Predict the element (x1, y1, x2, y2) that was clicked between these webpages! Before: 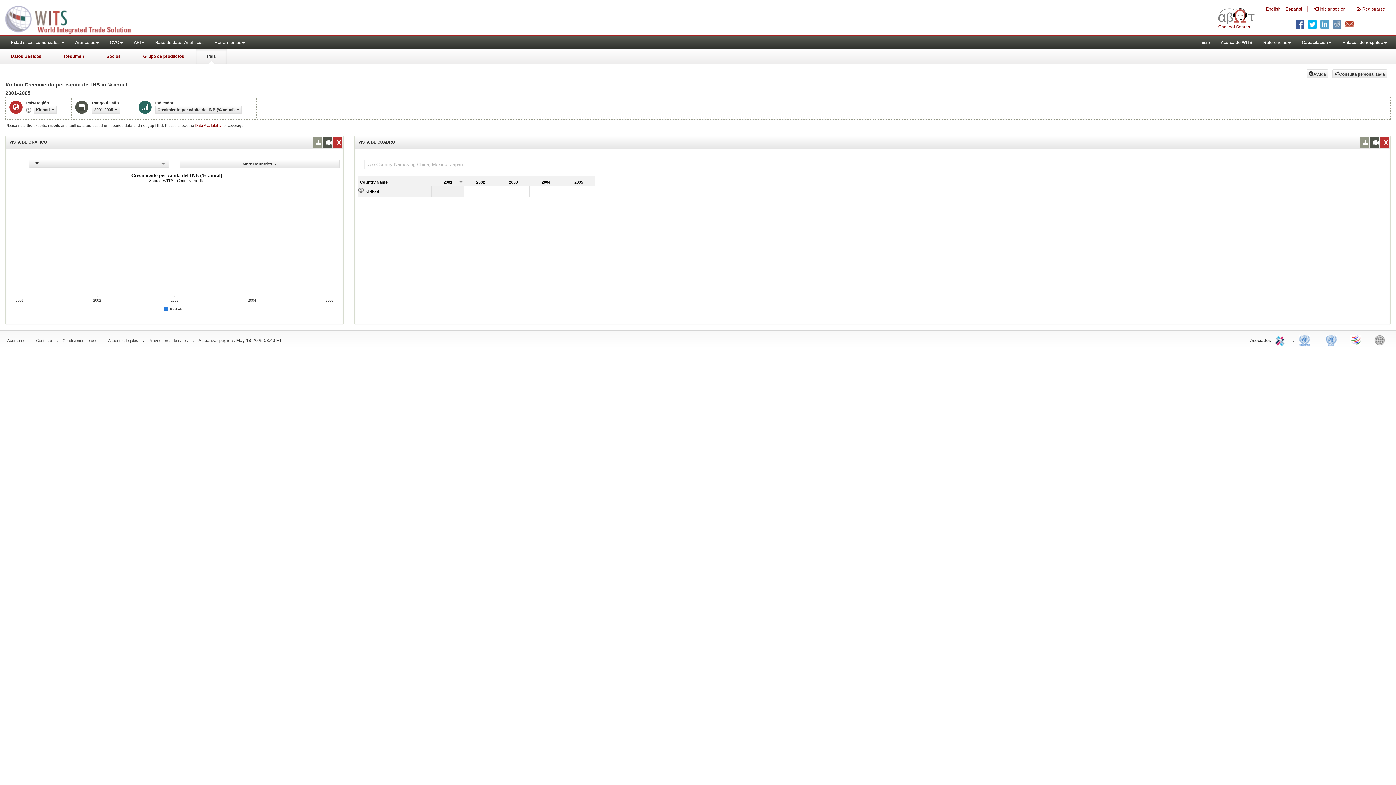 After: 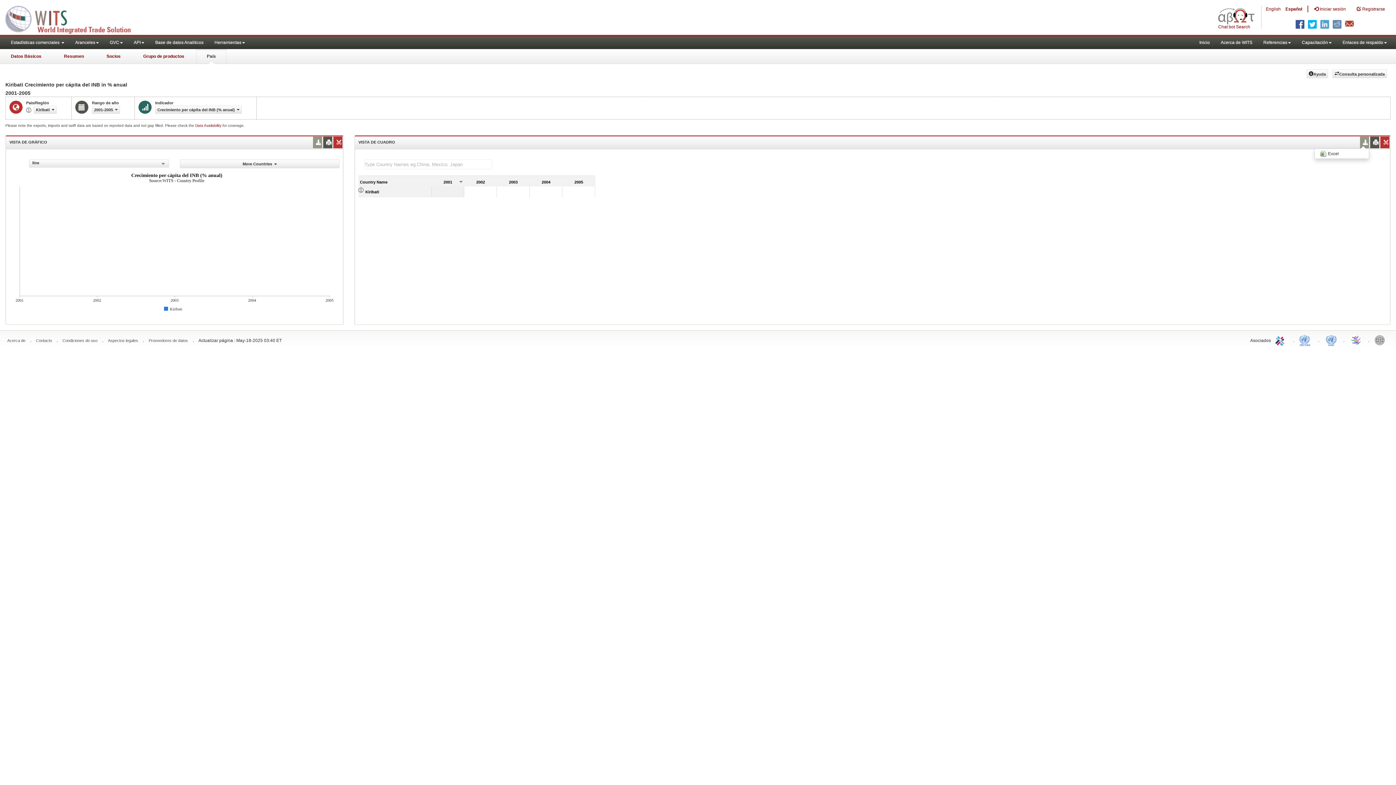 Action: bbox: (1362, 136, 1367, 148)